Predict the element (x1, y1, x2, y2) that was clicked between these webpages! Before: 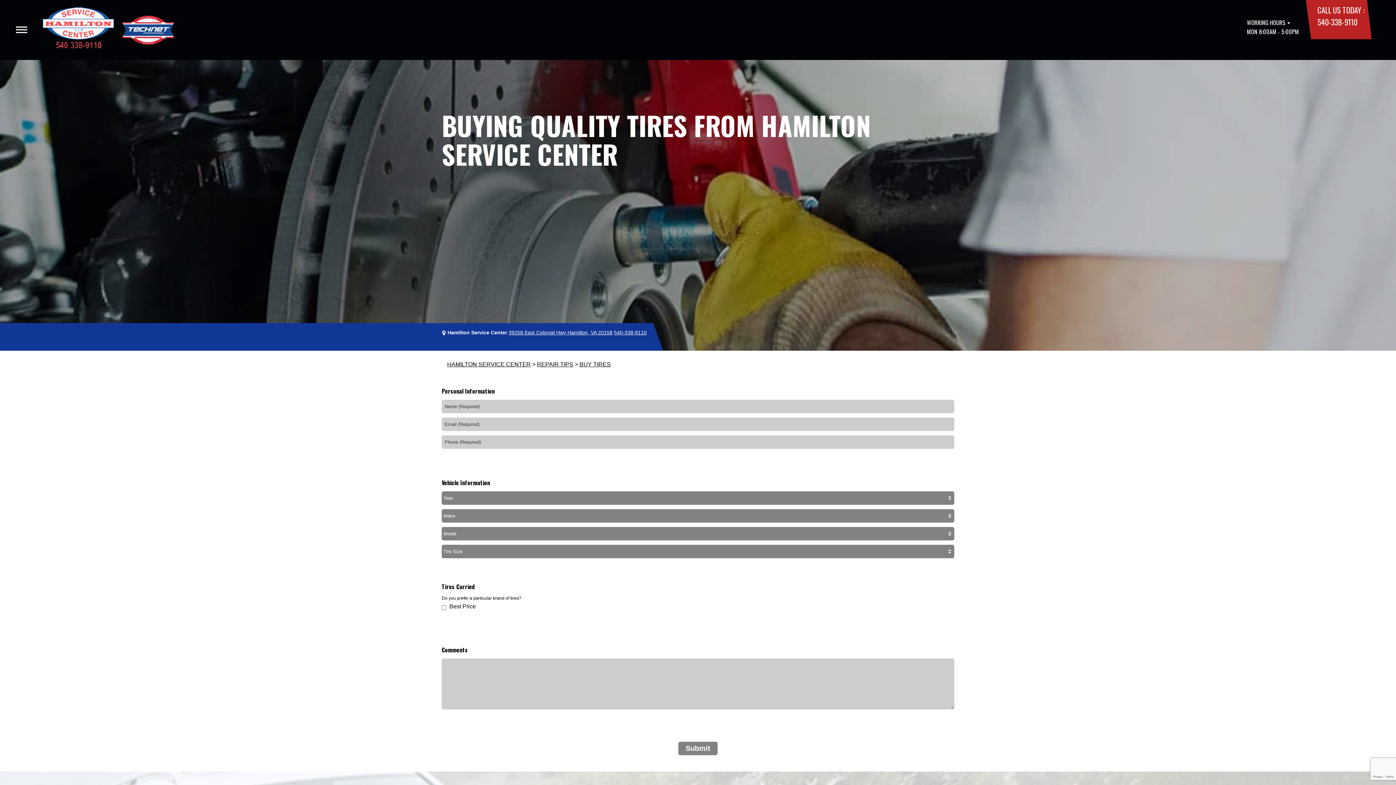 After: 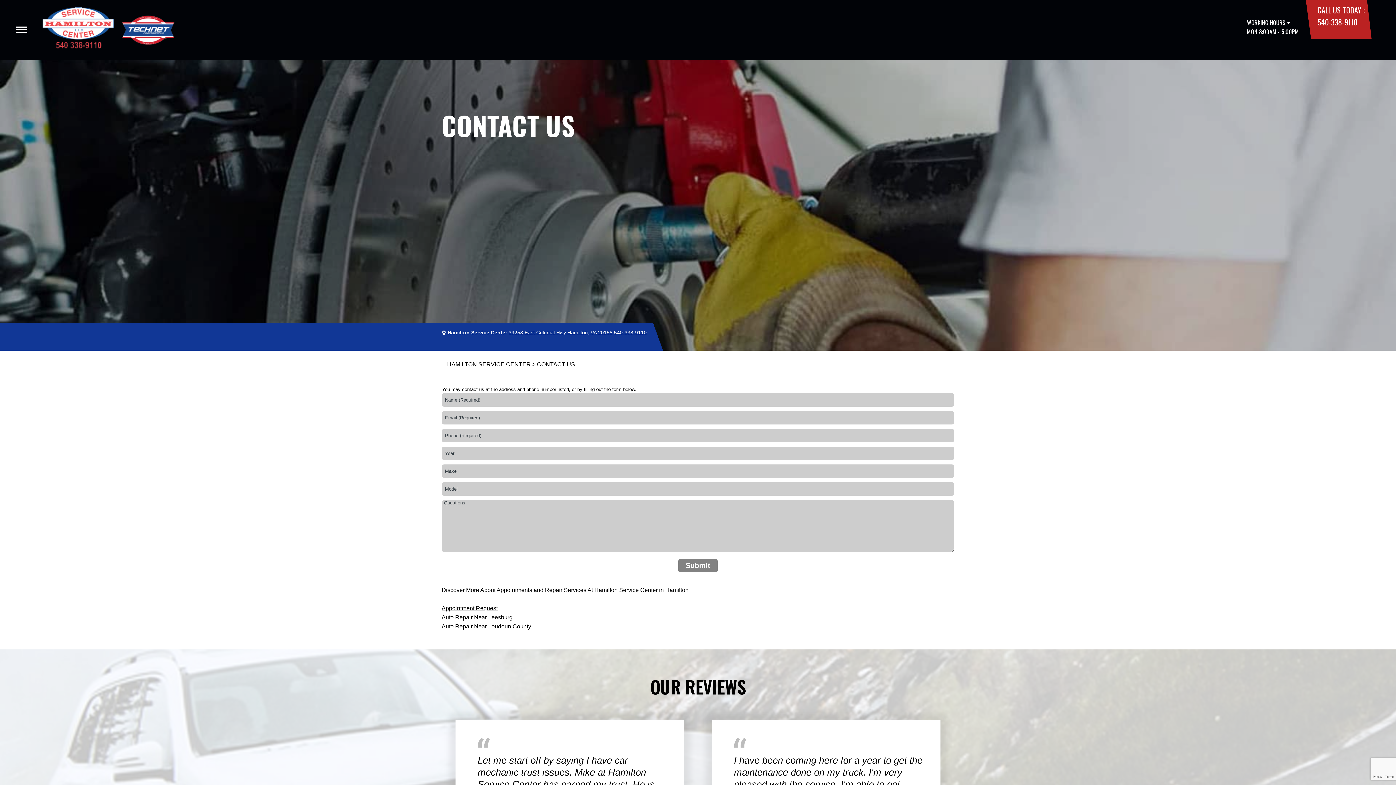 Action: label: REPAIR TIPS bbox: (537, 361, 573, 367)